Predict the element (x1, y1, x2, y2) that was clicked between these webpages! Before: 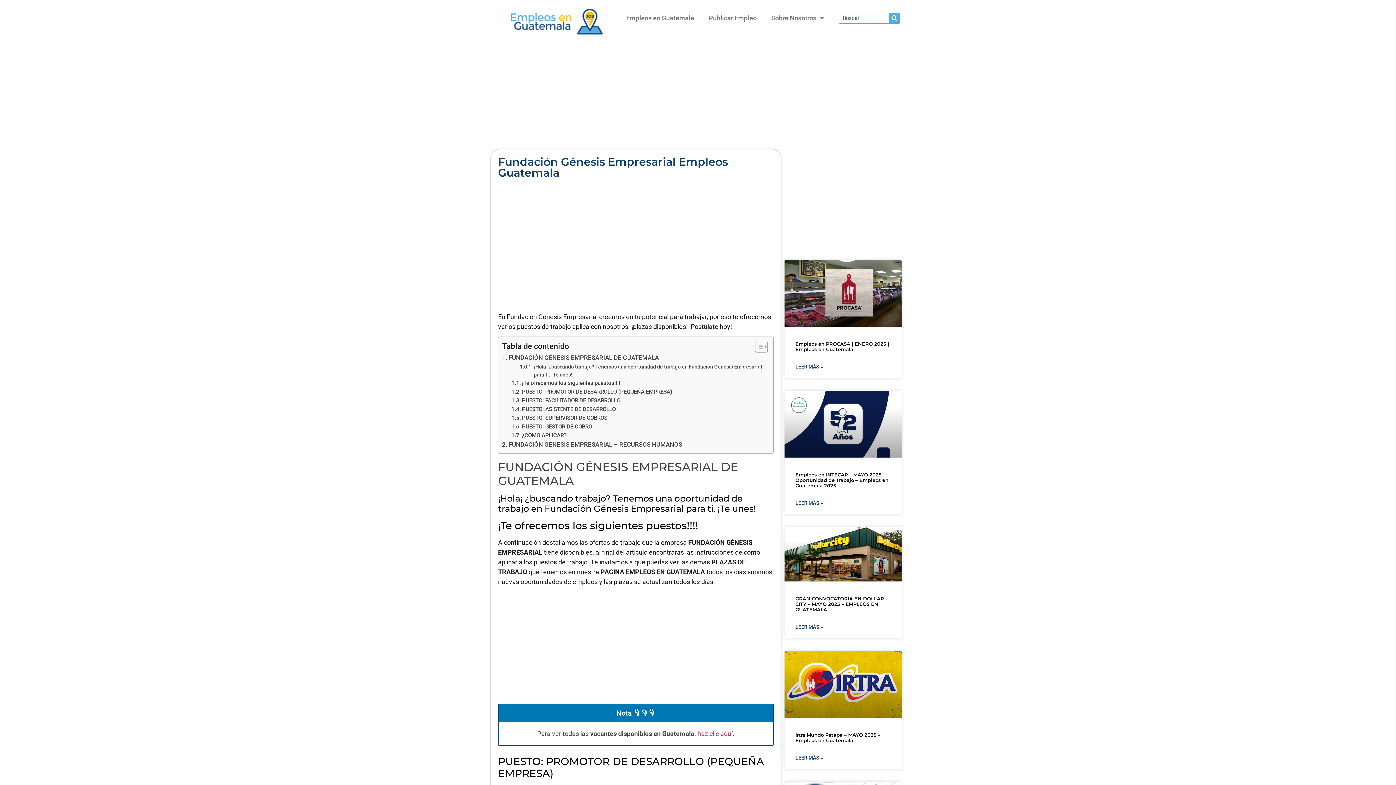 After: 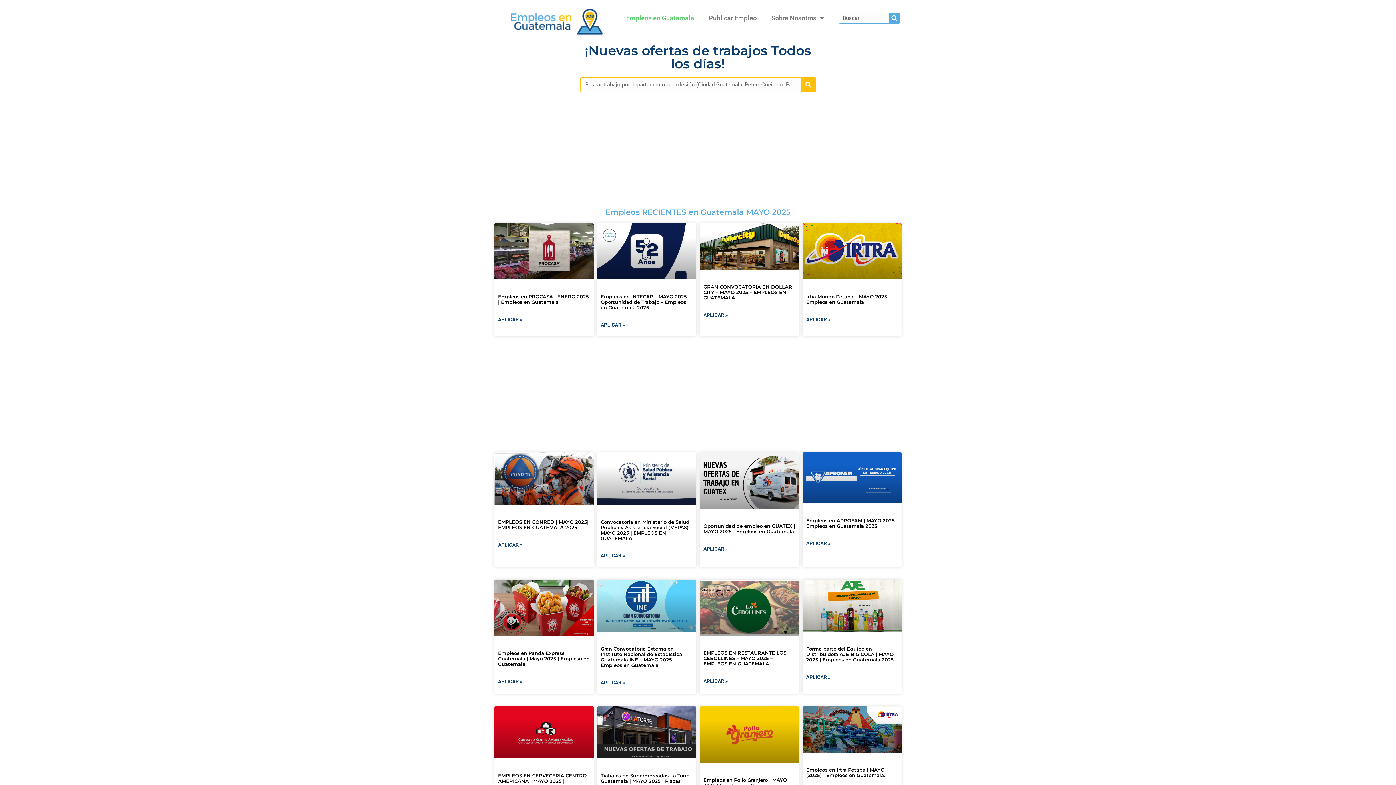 Action: bbox: (697, 730, 732, 737) label: haz clic aquí